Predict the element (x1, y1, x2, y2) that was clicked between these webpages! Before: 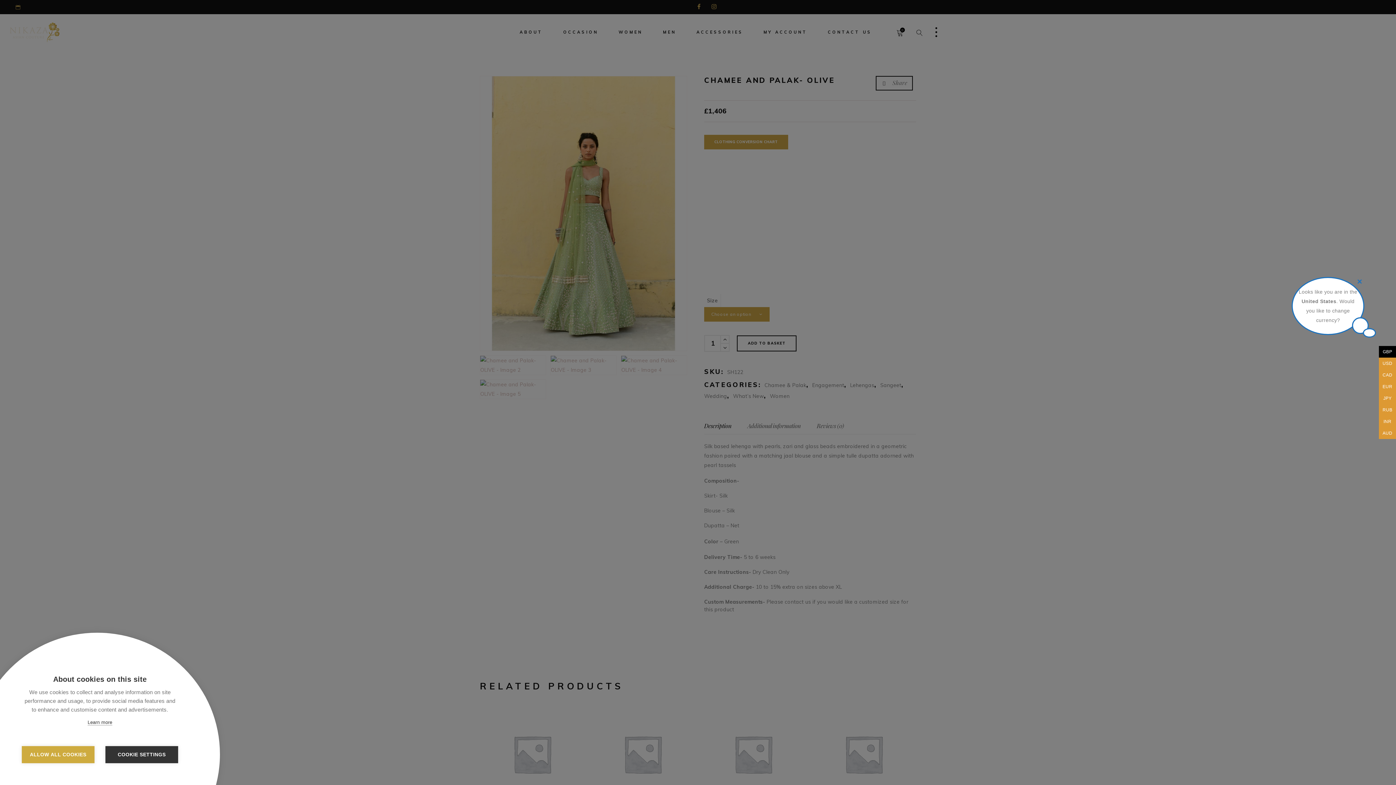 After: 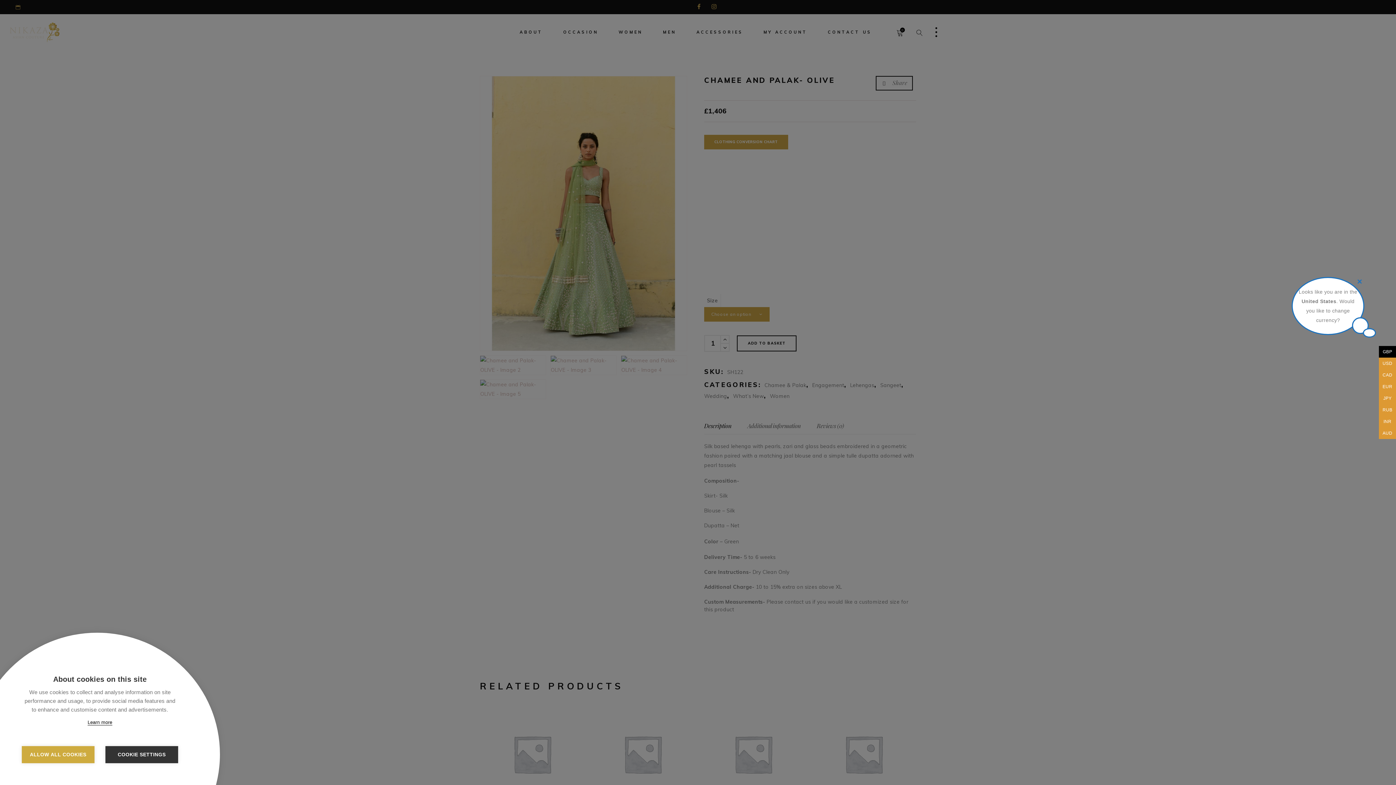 Action: bbox: (87, 720, 112, 725) label: Learn more